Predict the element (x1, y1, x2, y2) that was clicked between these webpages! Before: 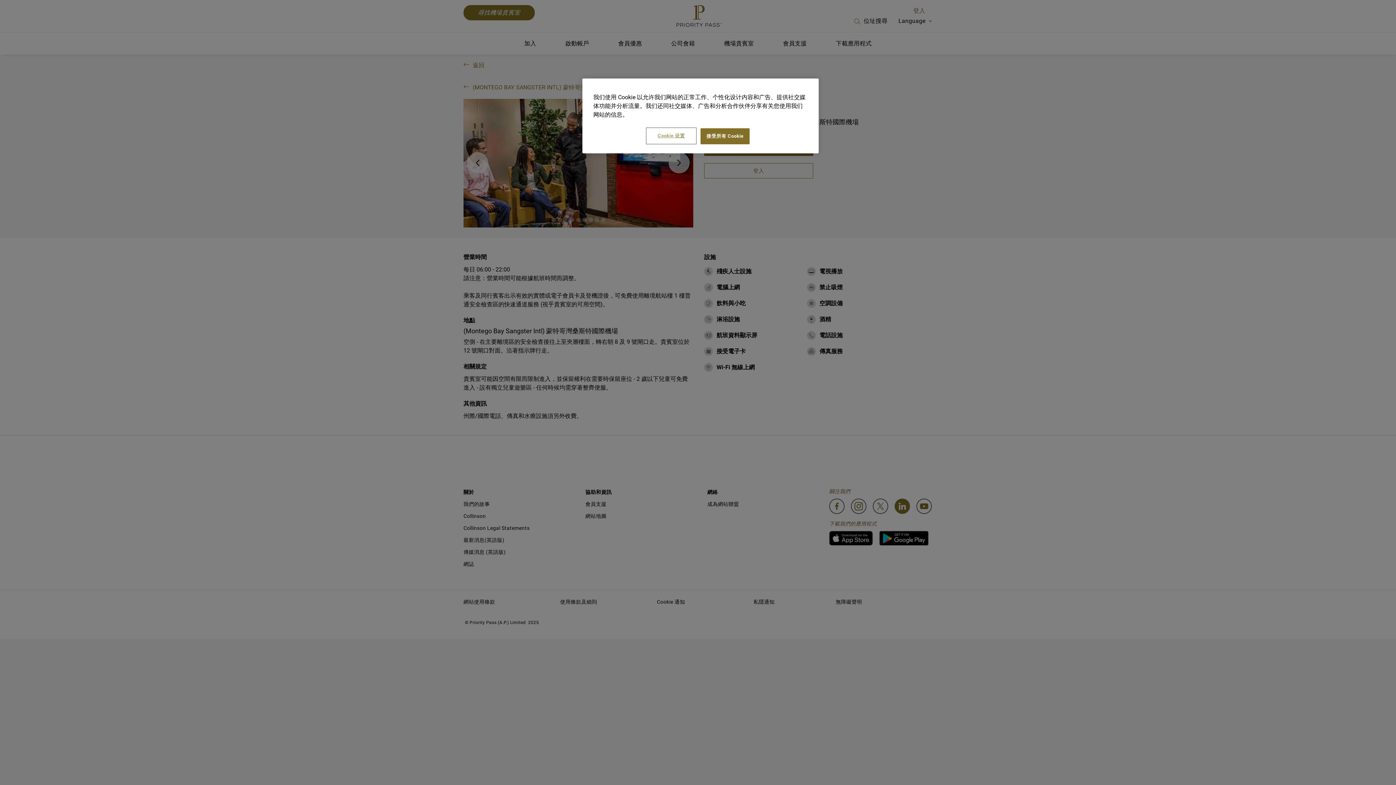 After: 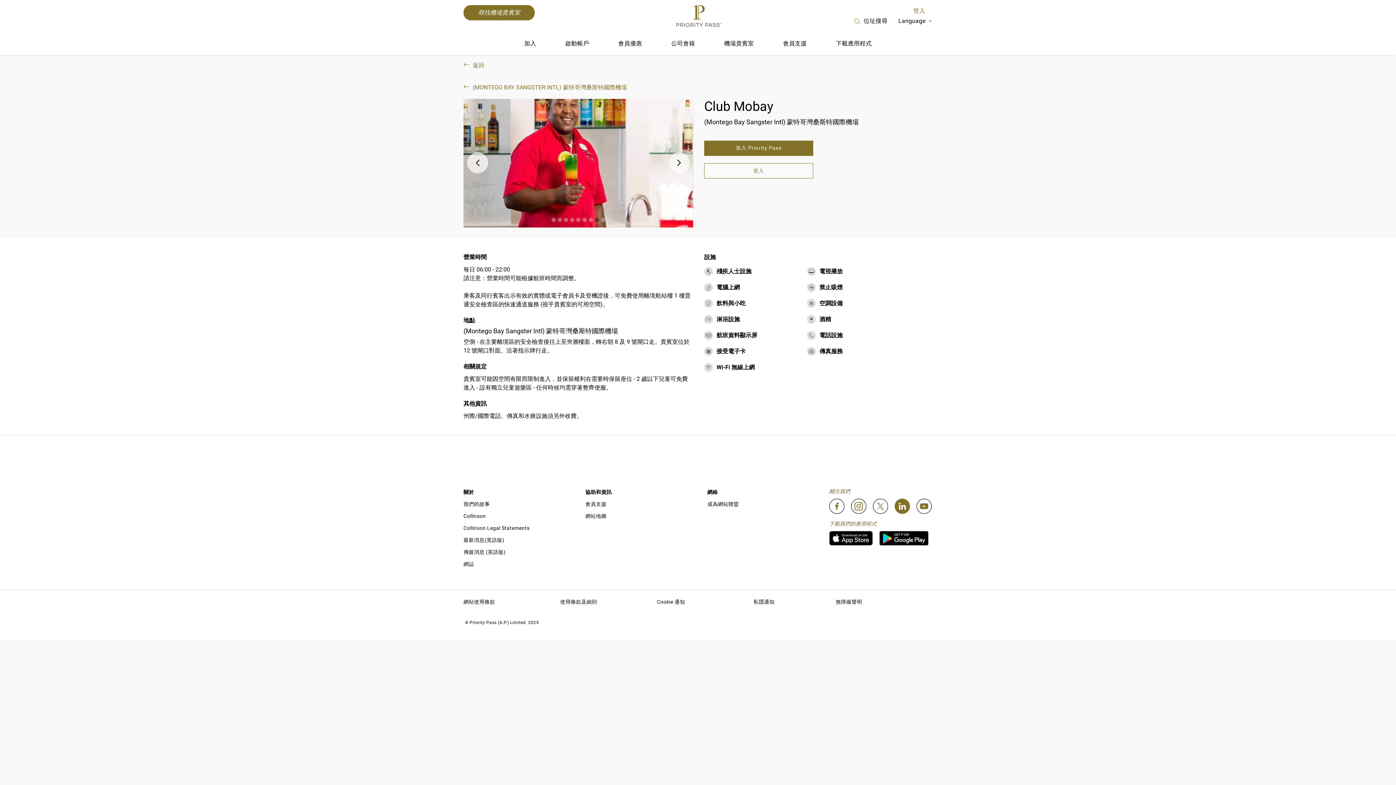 Action: bbox: (700, 128, 749, 144) label: 接受所有 Cookie